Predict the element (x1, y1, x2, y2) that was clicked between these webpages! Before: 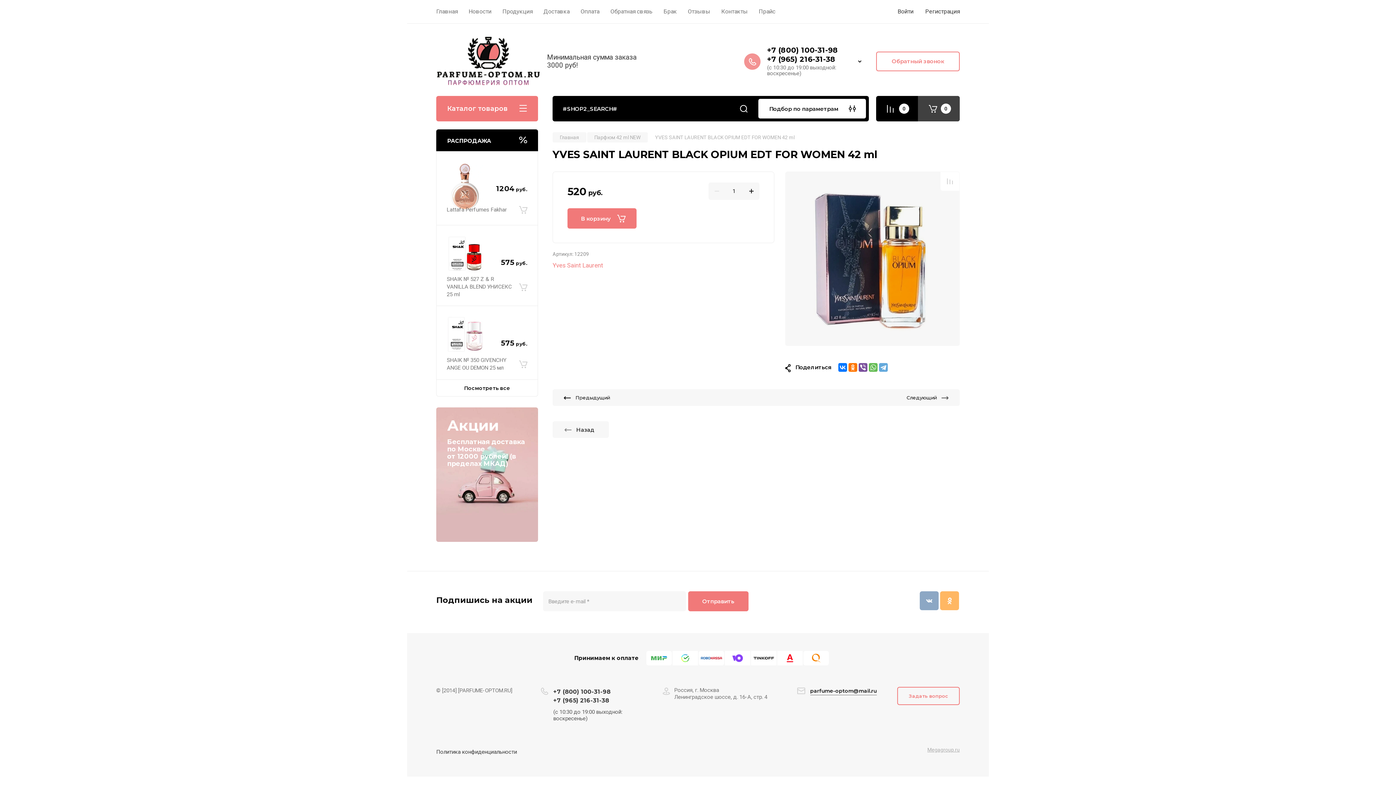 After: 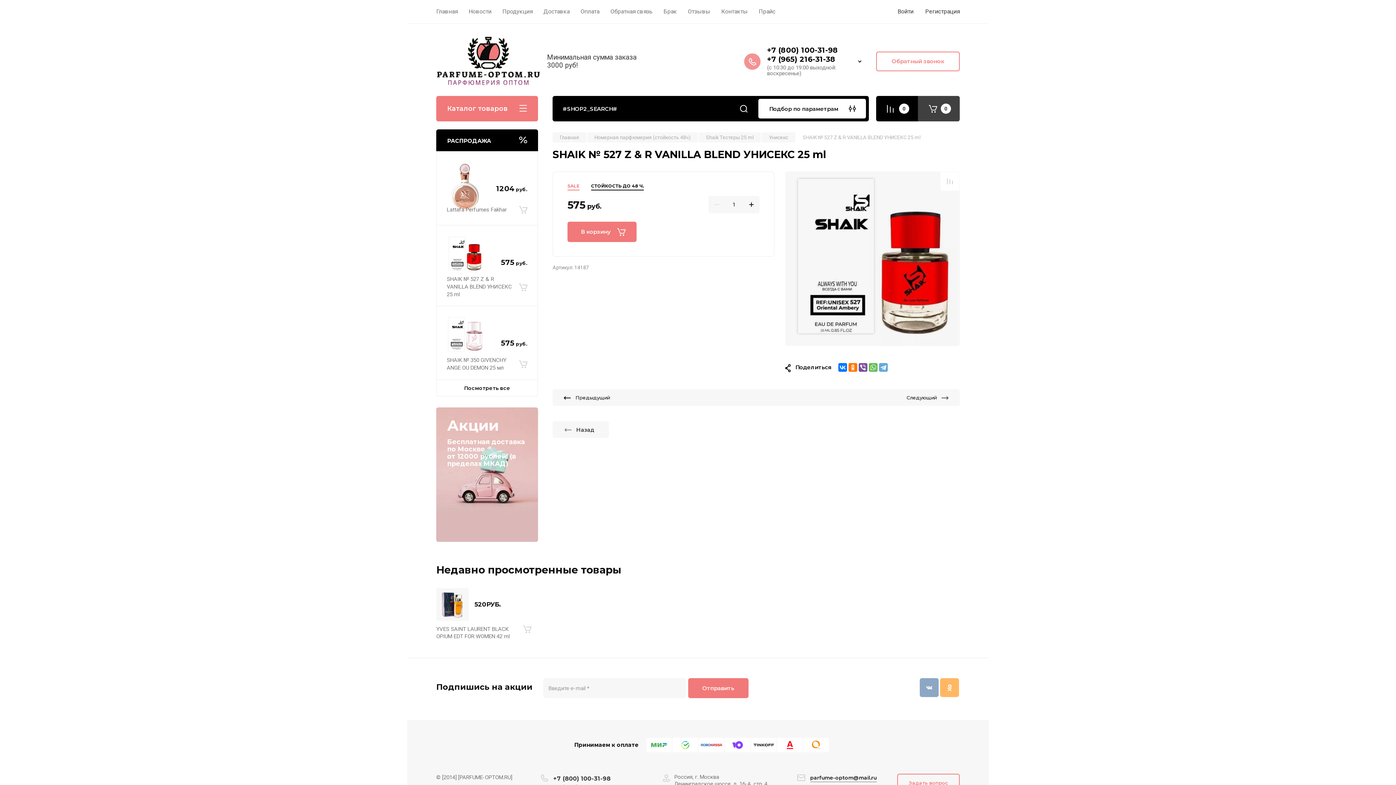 Action: bbox: (446, 250, 483, 257)